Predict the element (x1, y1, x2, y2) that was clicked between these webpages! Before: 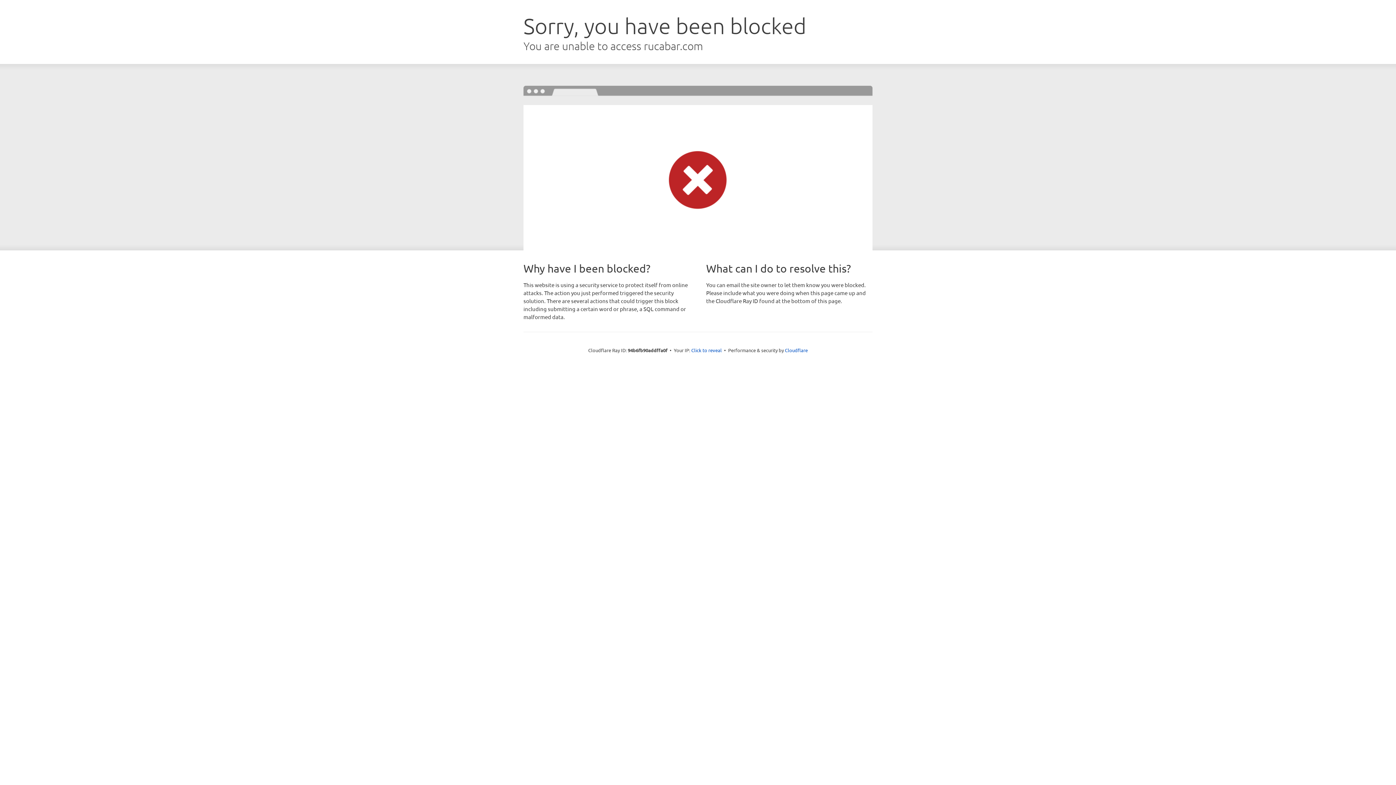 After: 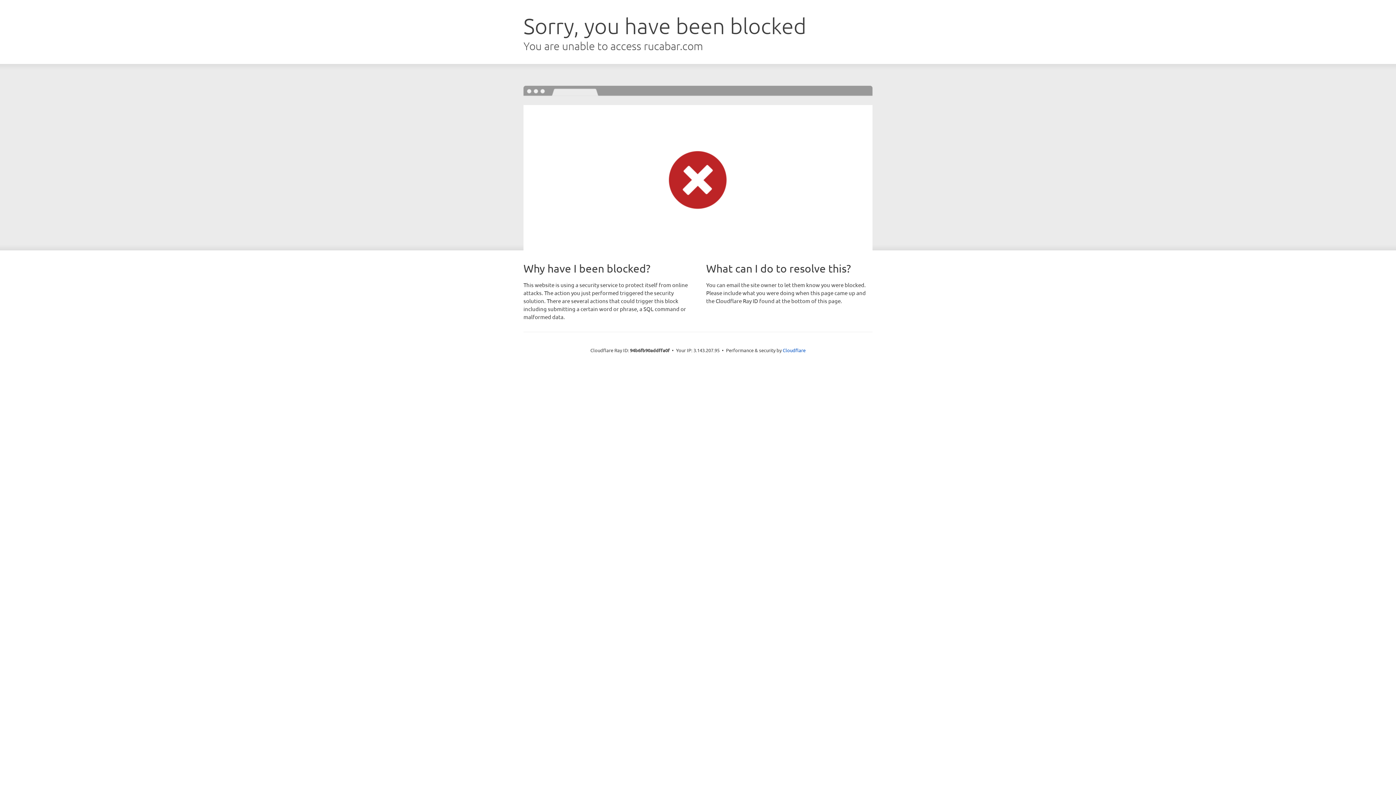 Action: bbox: (691, 346, 722, 353) label: Click to reveal